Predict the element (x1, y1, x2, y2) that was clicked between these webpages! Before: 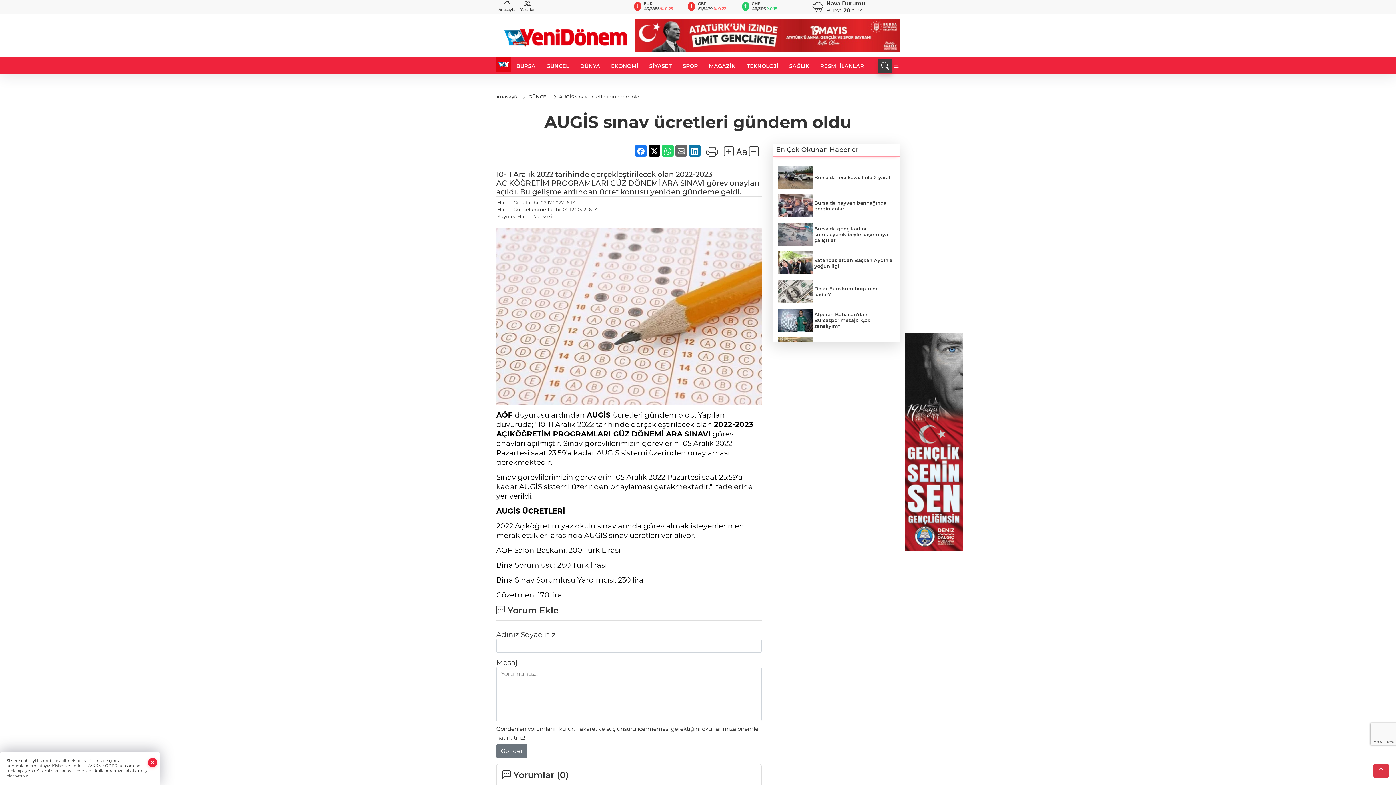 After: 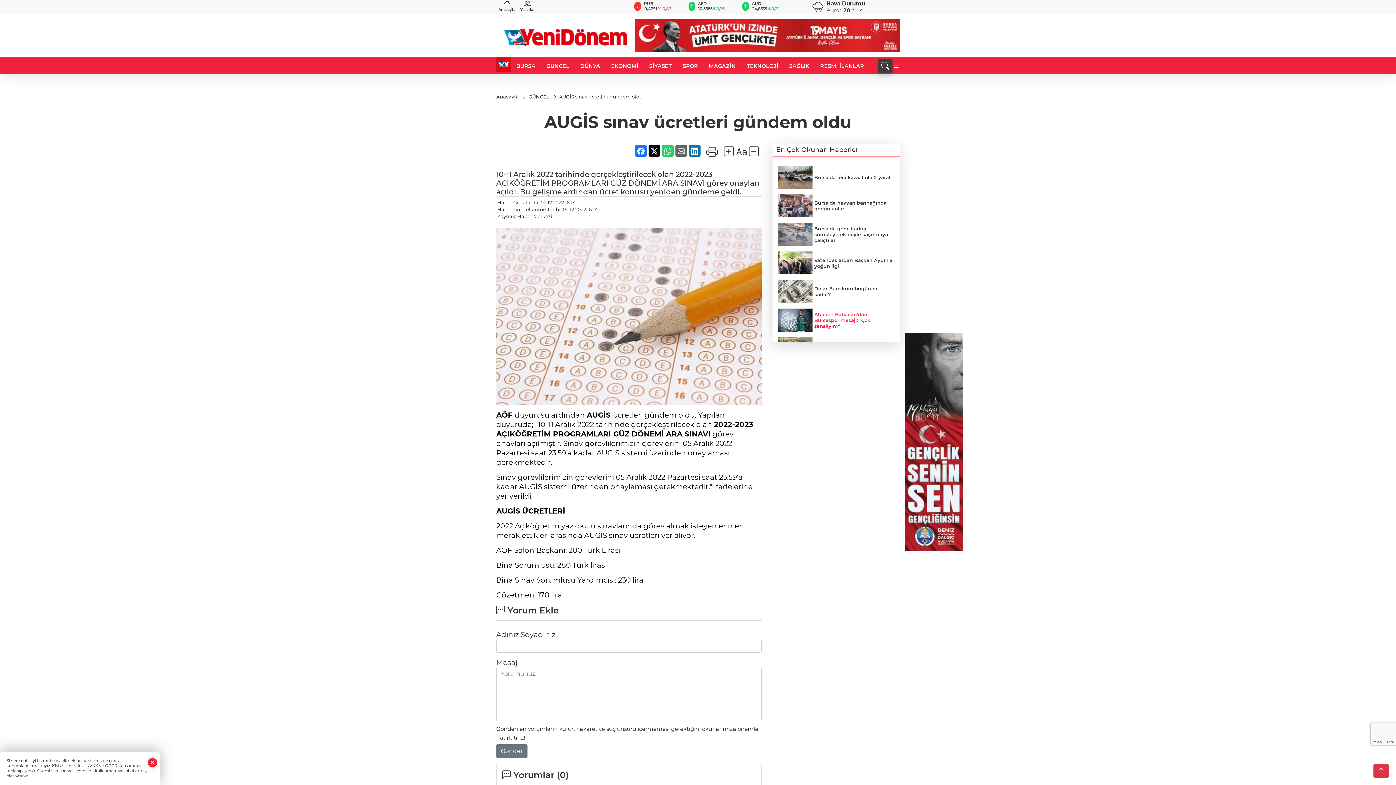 Action: bbox: (778, 308, 894, 331) label: Alperen Babacan'dan, Bursaspor mesajı: "Çok şanslıyım"